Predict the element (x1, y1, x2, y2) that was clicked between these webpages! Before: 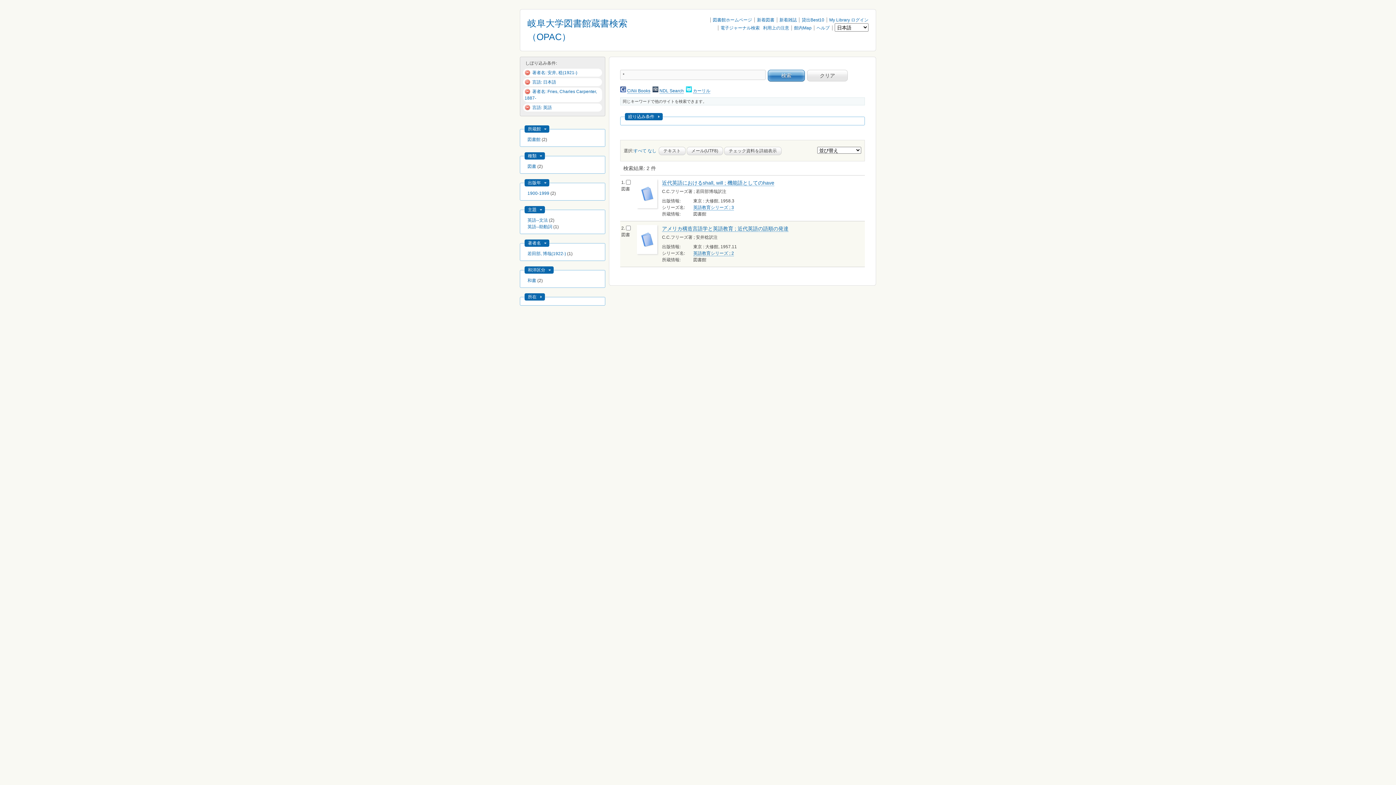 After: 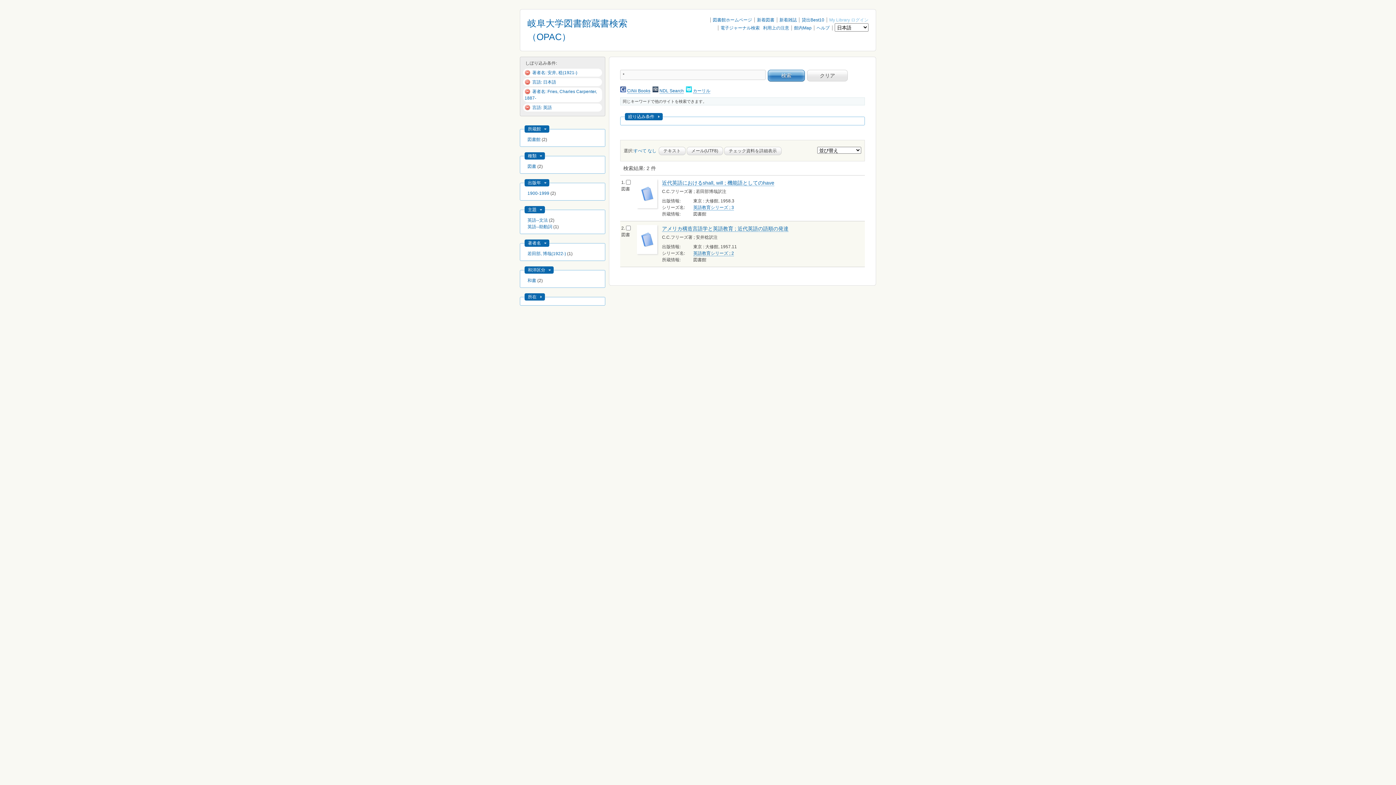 Action: bbox: (829, 17, 868, 22) label: My Library ログイン